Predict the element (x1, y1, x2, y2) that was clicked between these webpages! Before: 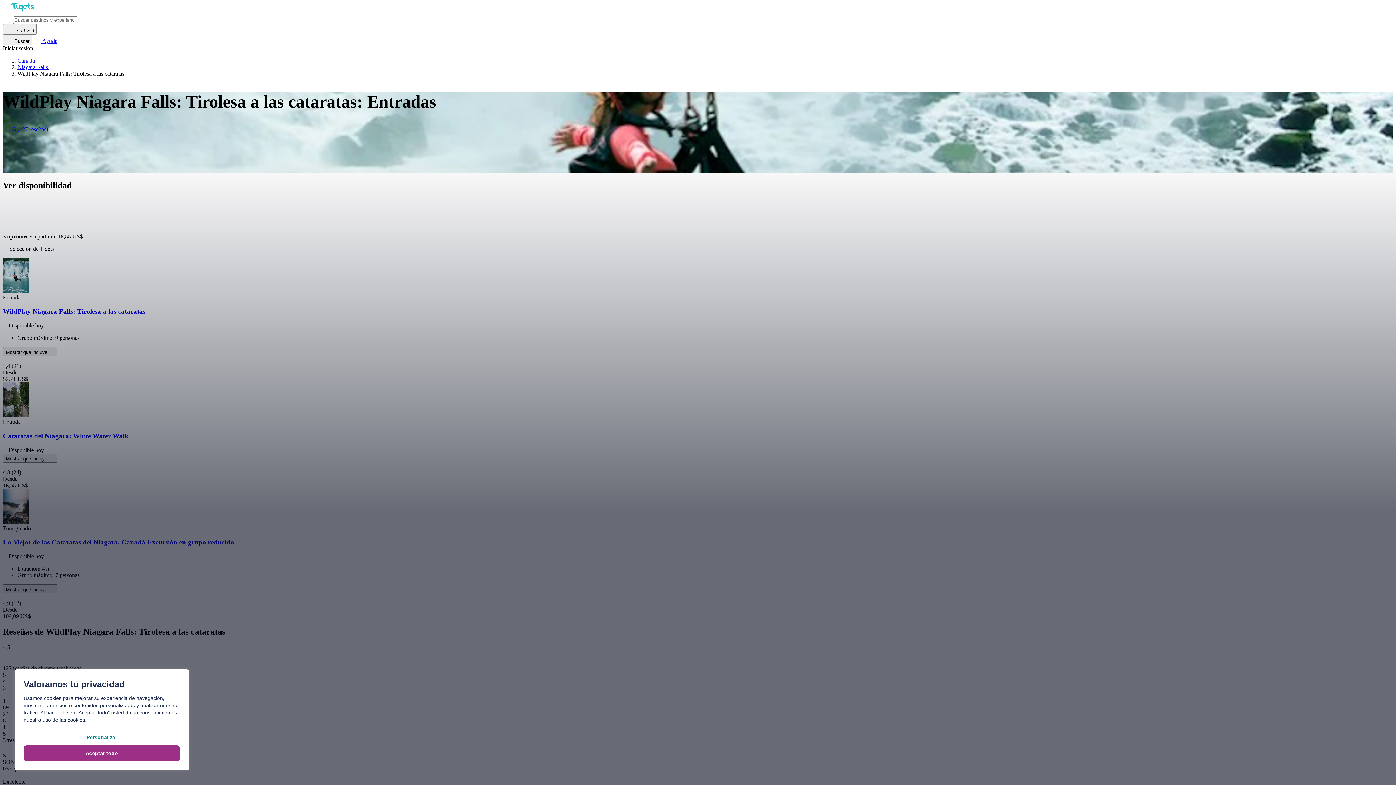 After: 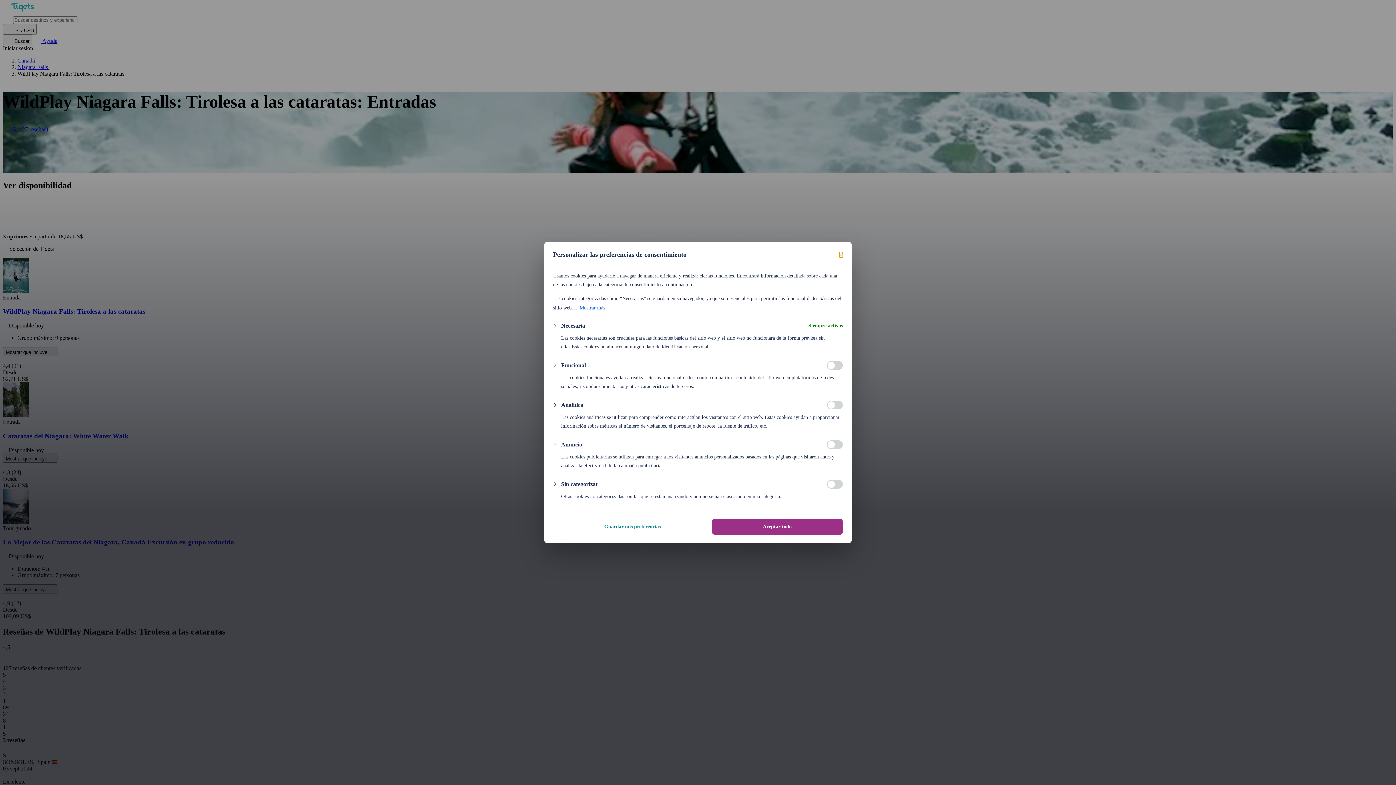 Action: bbox: (23, 729, 180, 745) label: Personalizar